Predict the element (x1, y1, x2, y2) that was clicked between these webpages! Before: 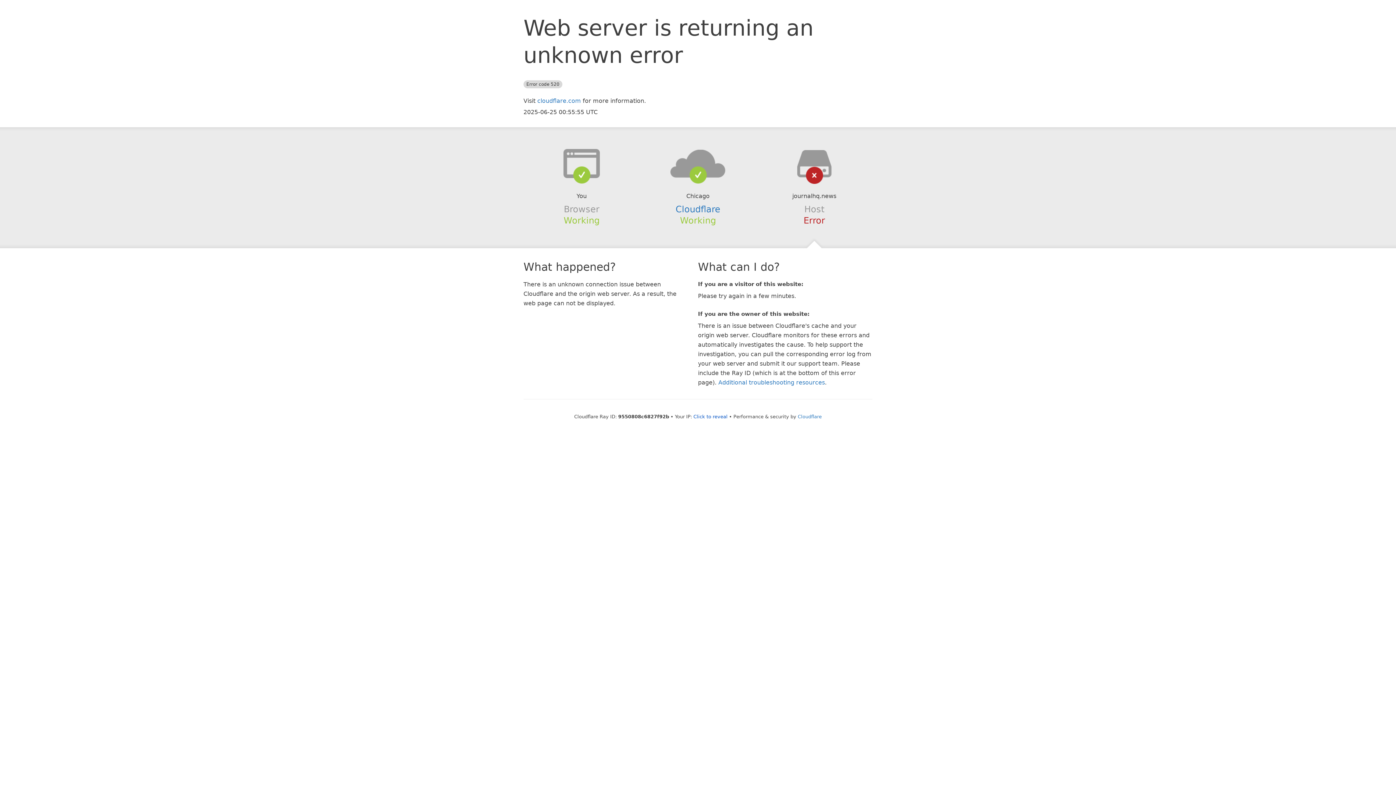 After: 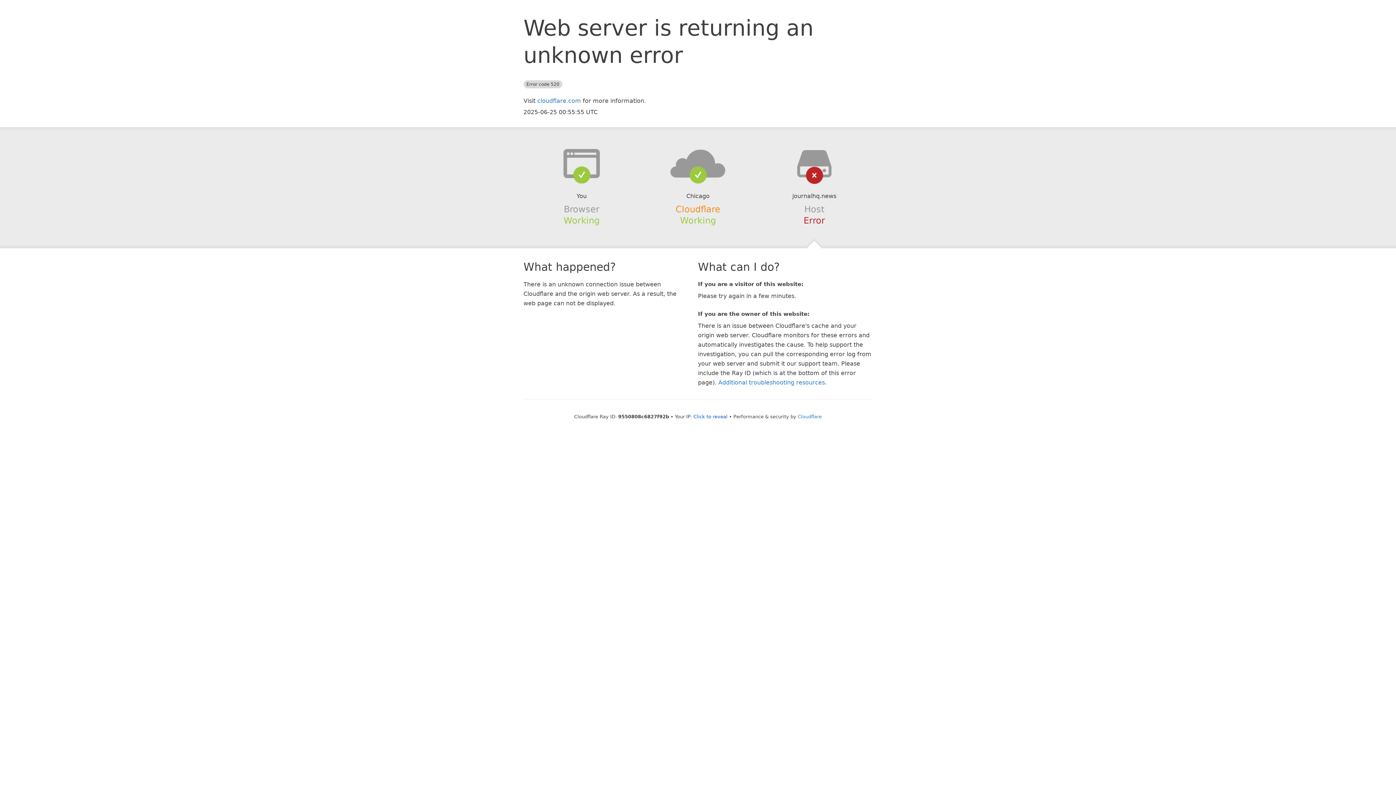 Action: label: Cloudflare bbox: (675, 204, 720, 214)